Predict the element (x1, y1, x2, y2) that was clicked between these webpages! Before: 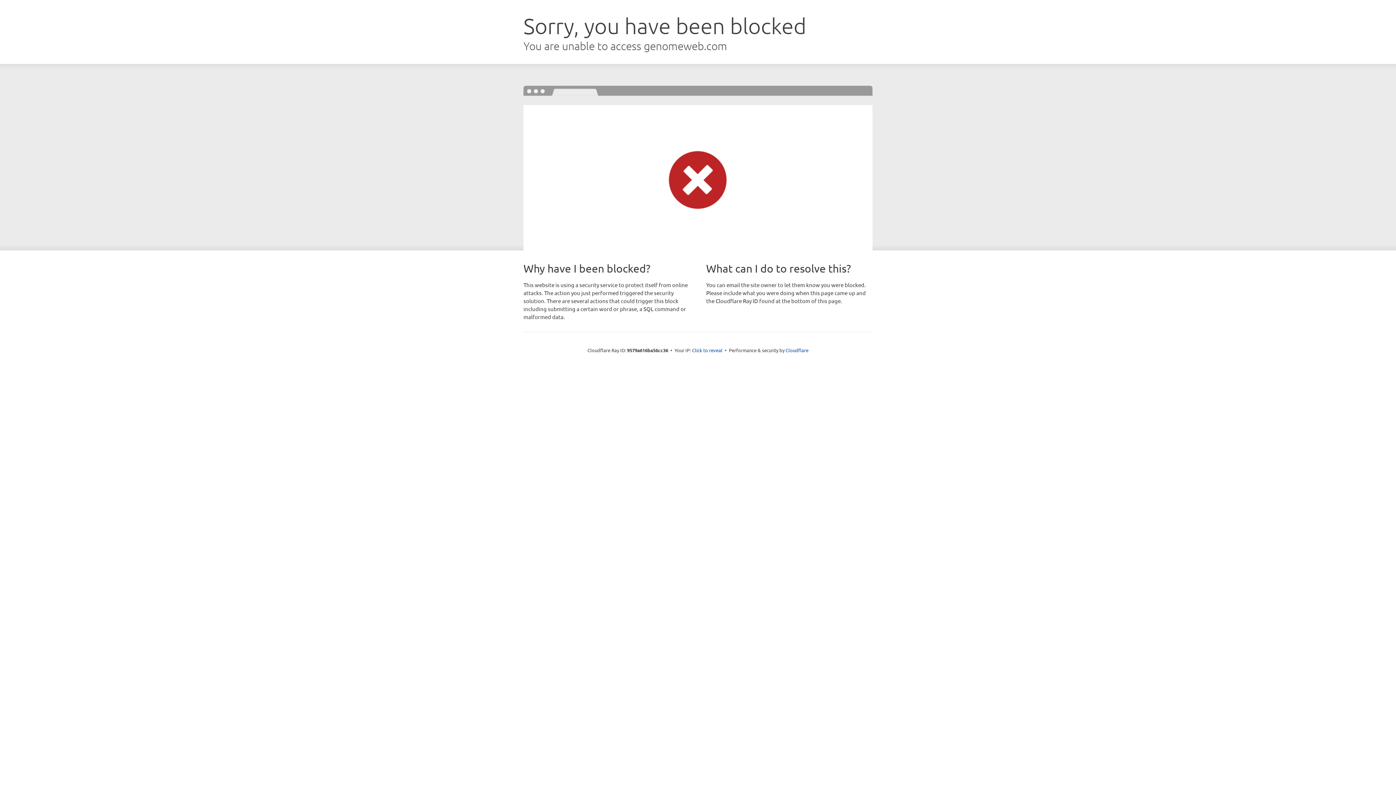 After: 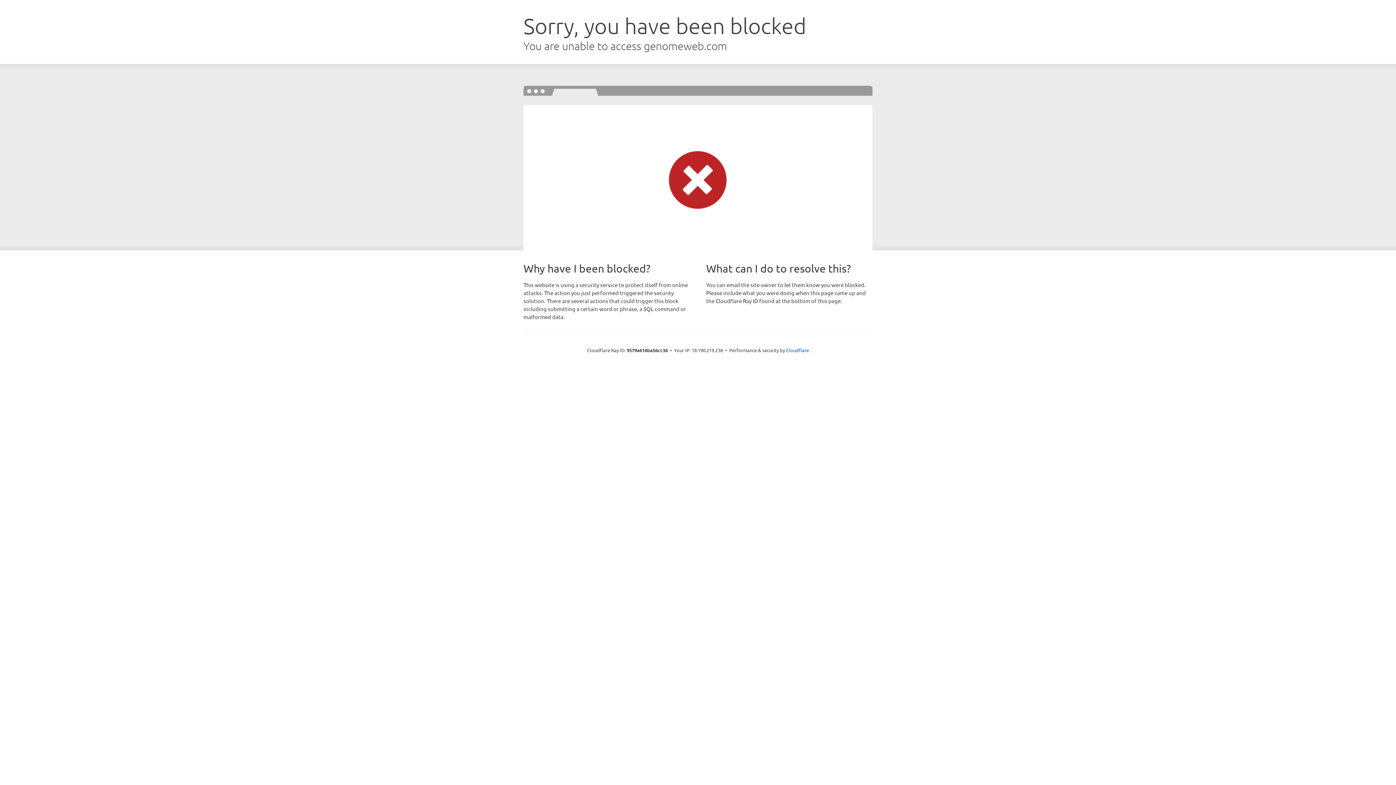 Action: bbox: (692, 346, 722, 353) label: Click to reveal